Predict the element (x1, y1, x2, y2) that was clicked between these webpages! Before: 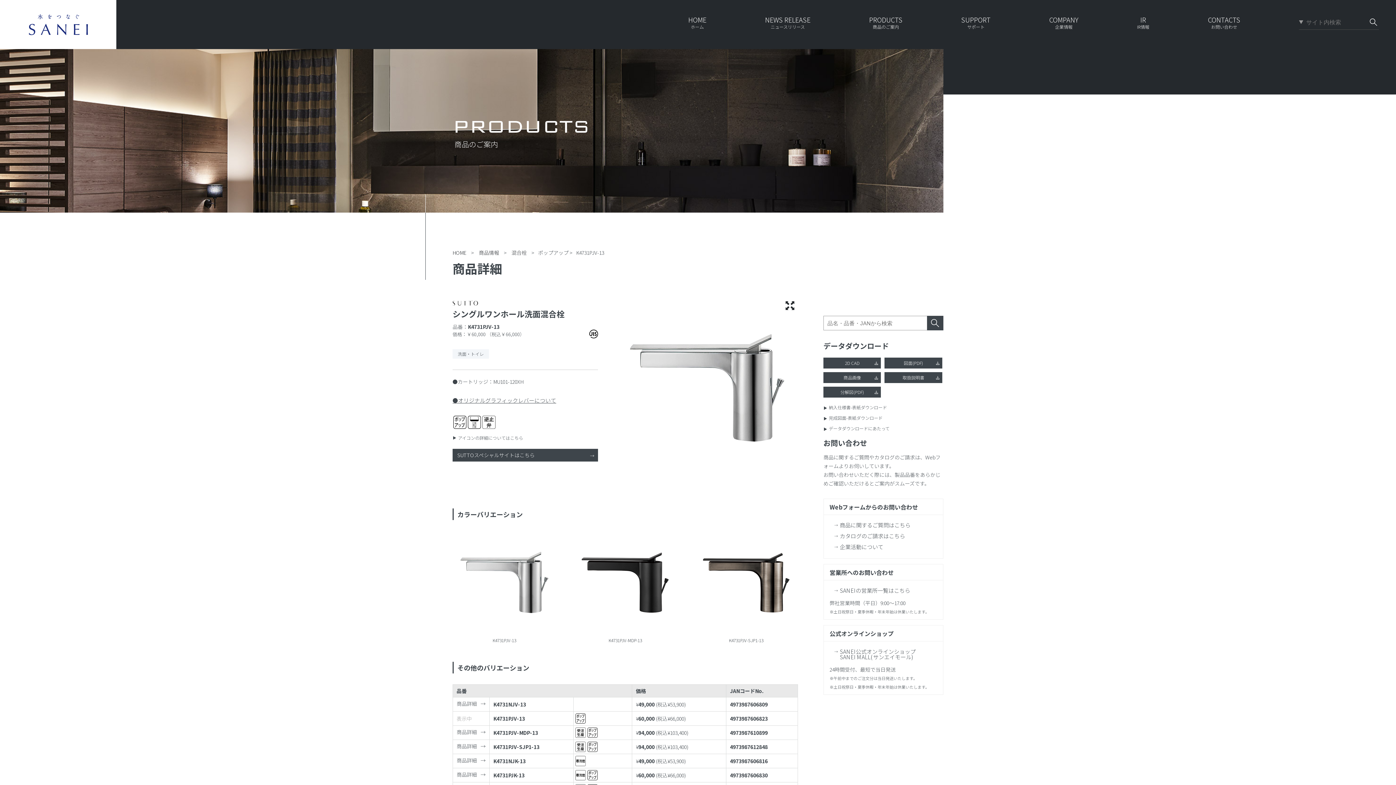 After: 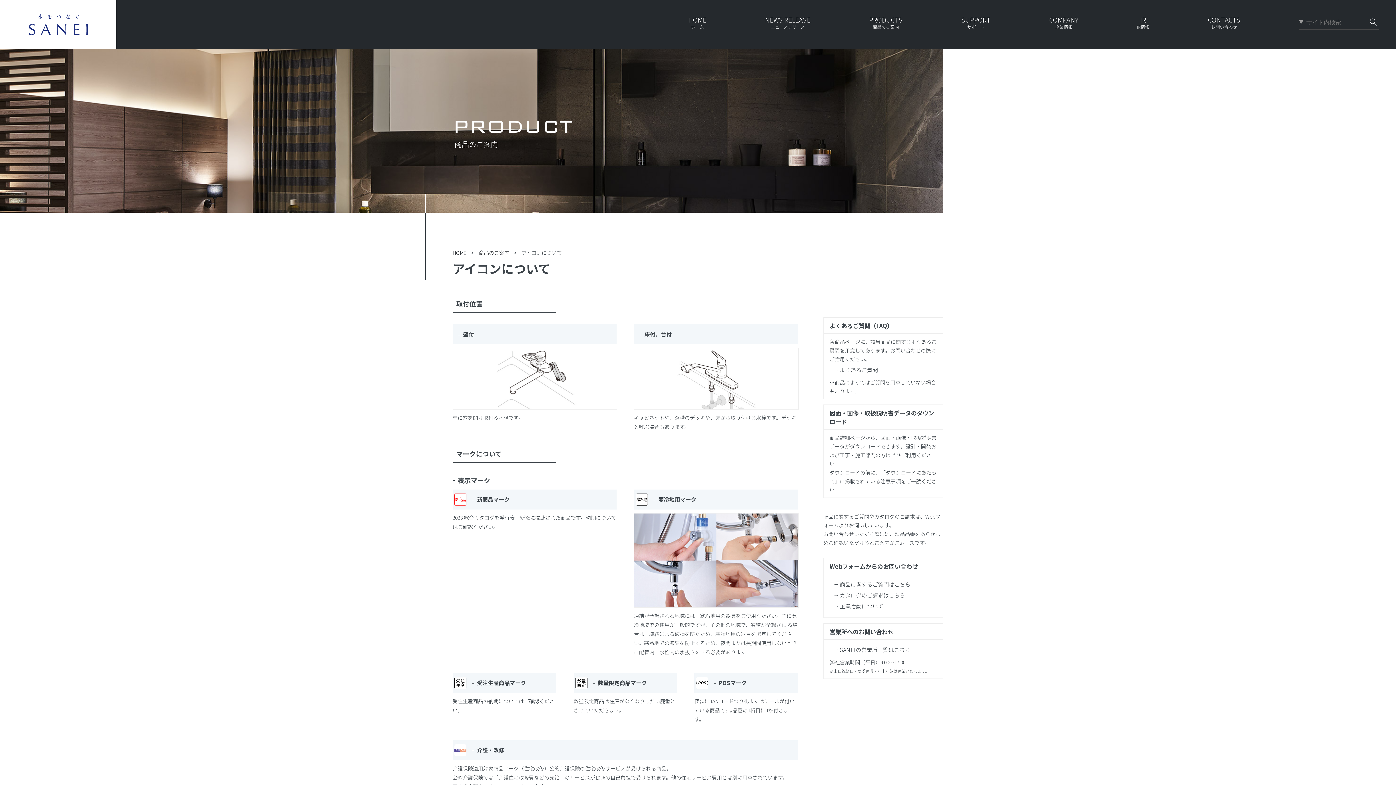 Action: bbox: (458, 434, 598, 441) label: アイコンの詳細についてはこちら